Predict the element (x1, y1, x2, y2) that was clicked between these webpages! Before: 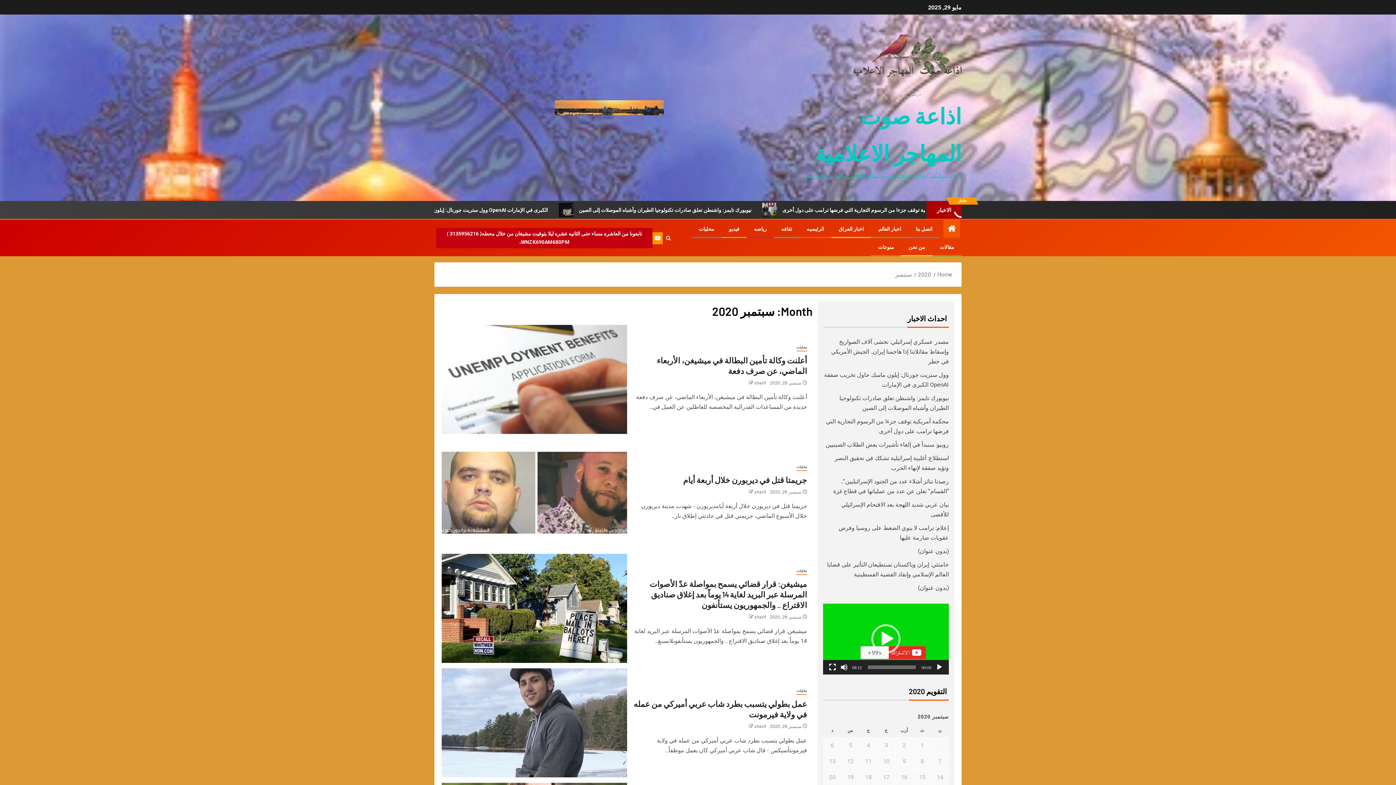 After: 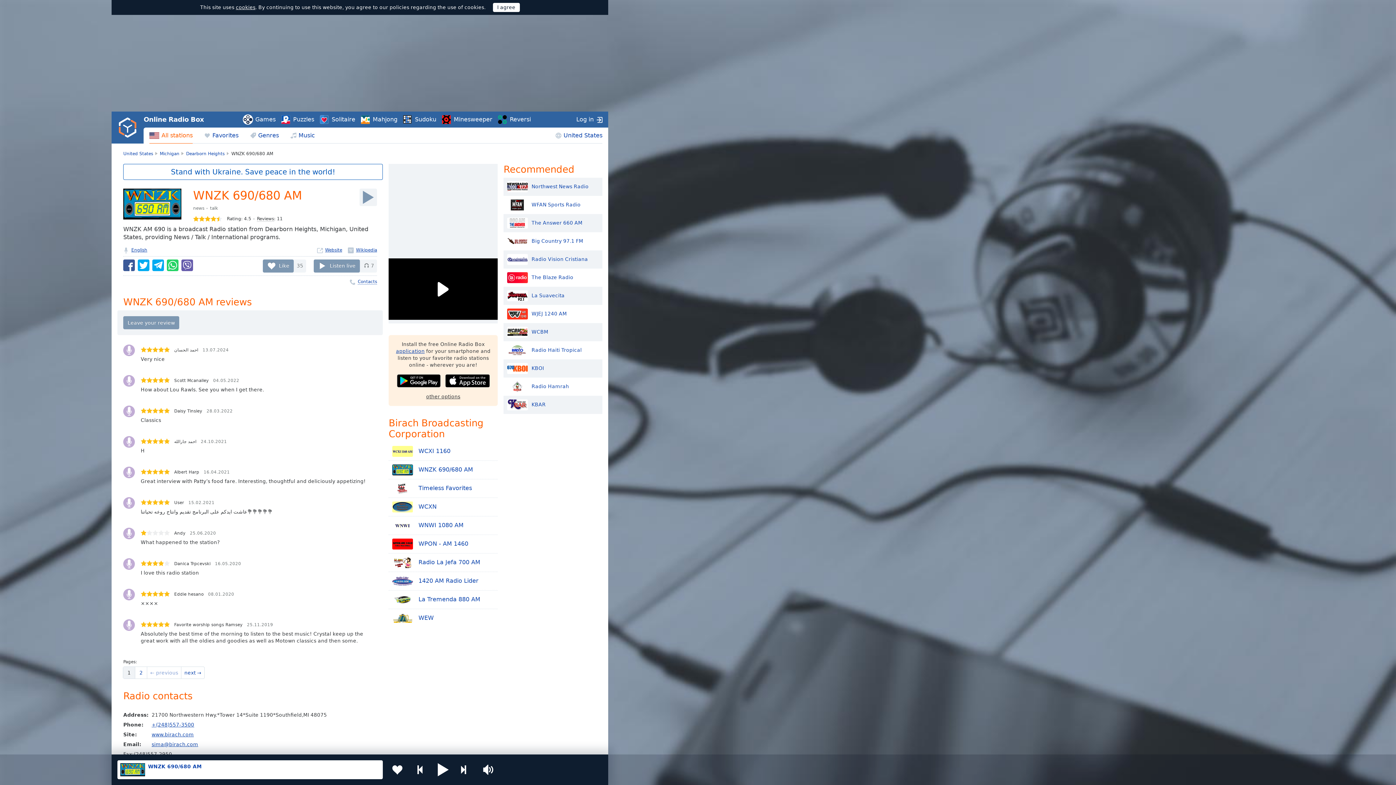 Action: label: تابعونا من العاشره مساء حتى الثانيه عشره ليلا بتوقيت مشيغان من خلال محطه( 3135956216 ) WNZK690AM680PM، bbox: (436, 228, 662, 248)